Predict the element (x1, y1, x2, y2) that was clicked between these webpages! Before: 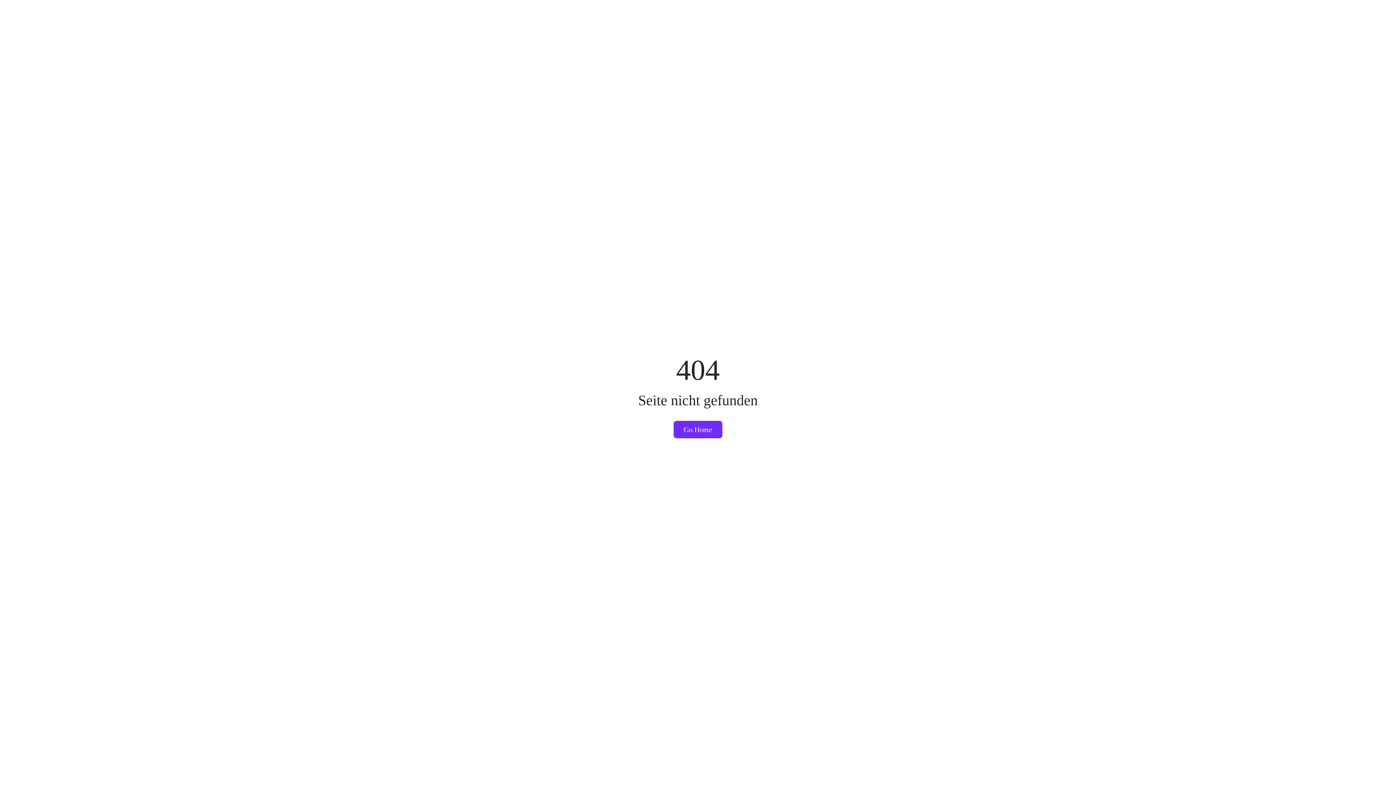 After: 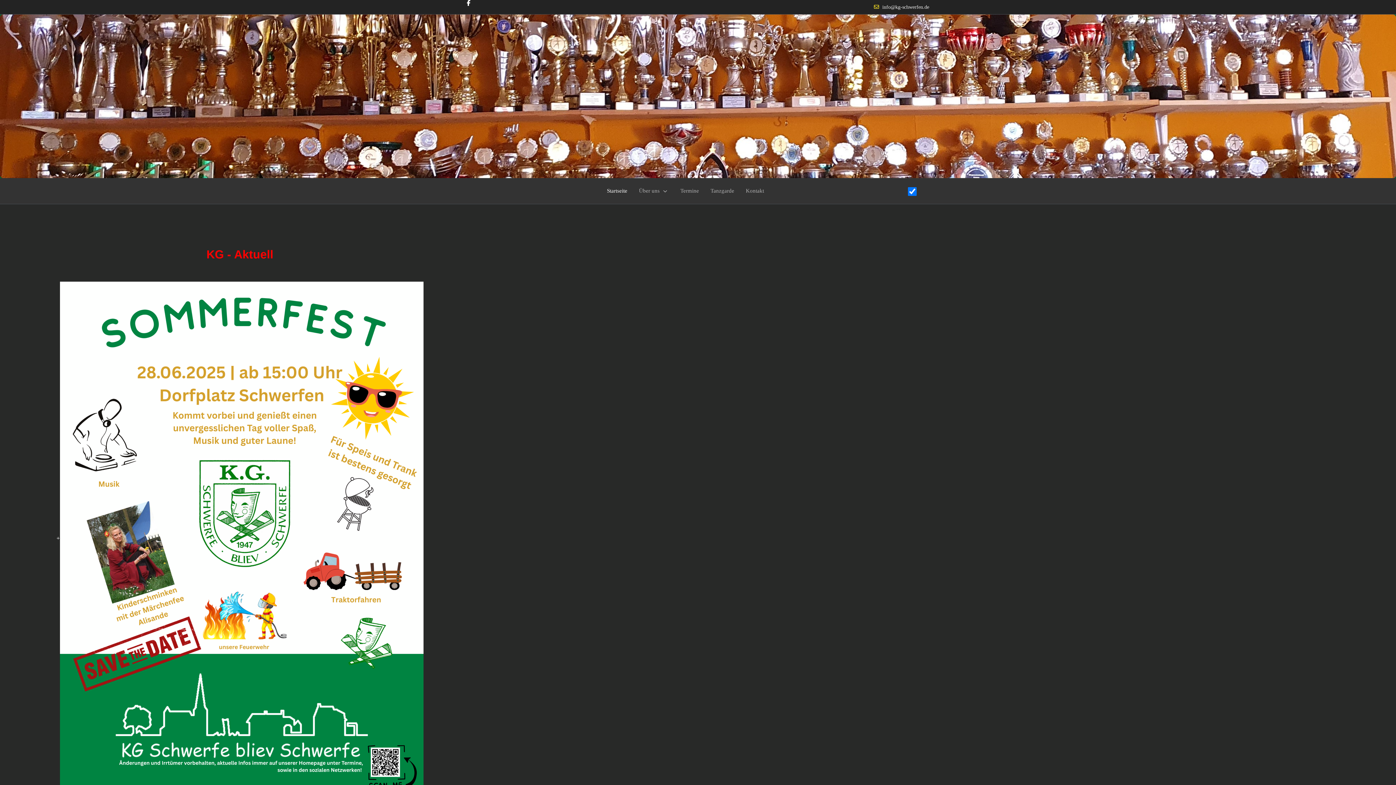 Action: bbox: (673, 420, 722, 438) label: Go Home